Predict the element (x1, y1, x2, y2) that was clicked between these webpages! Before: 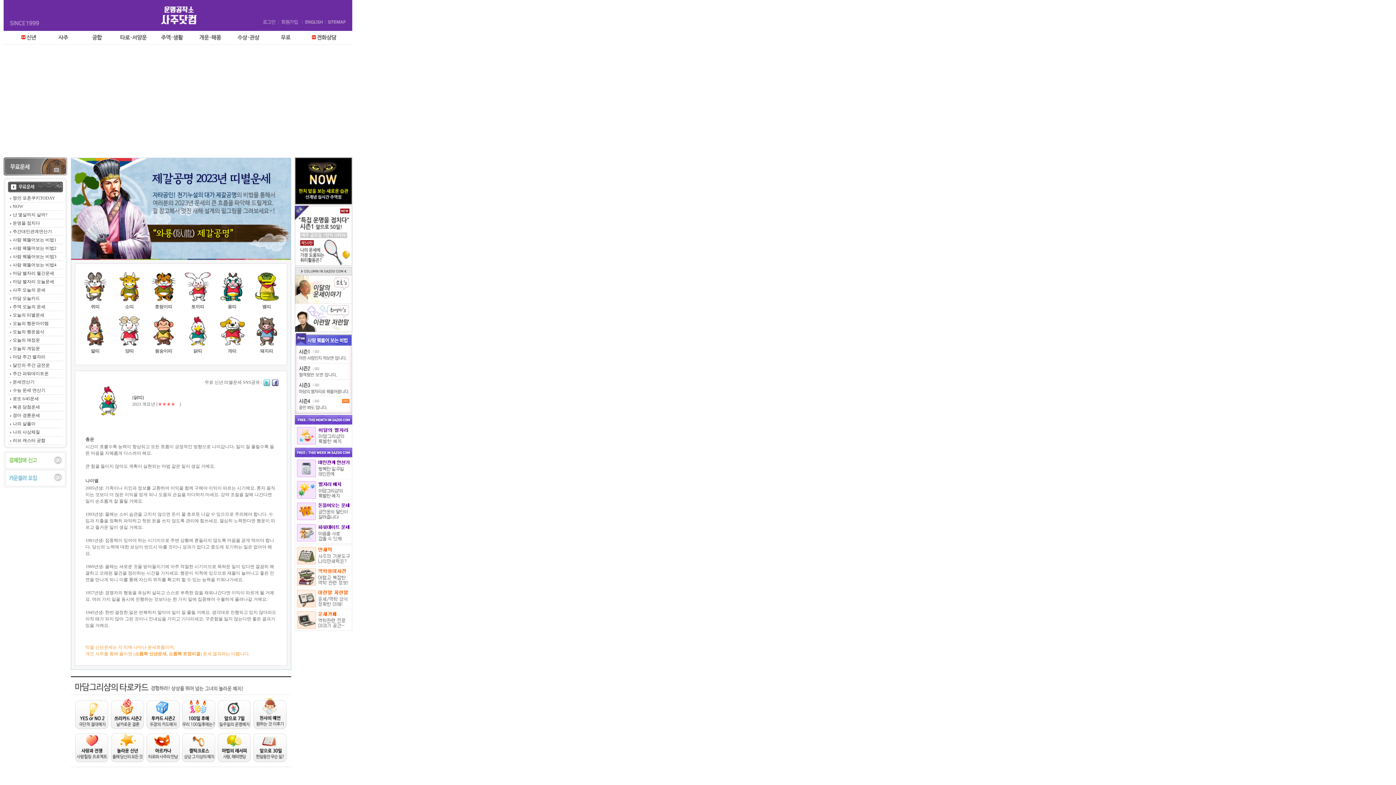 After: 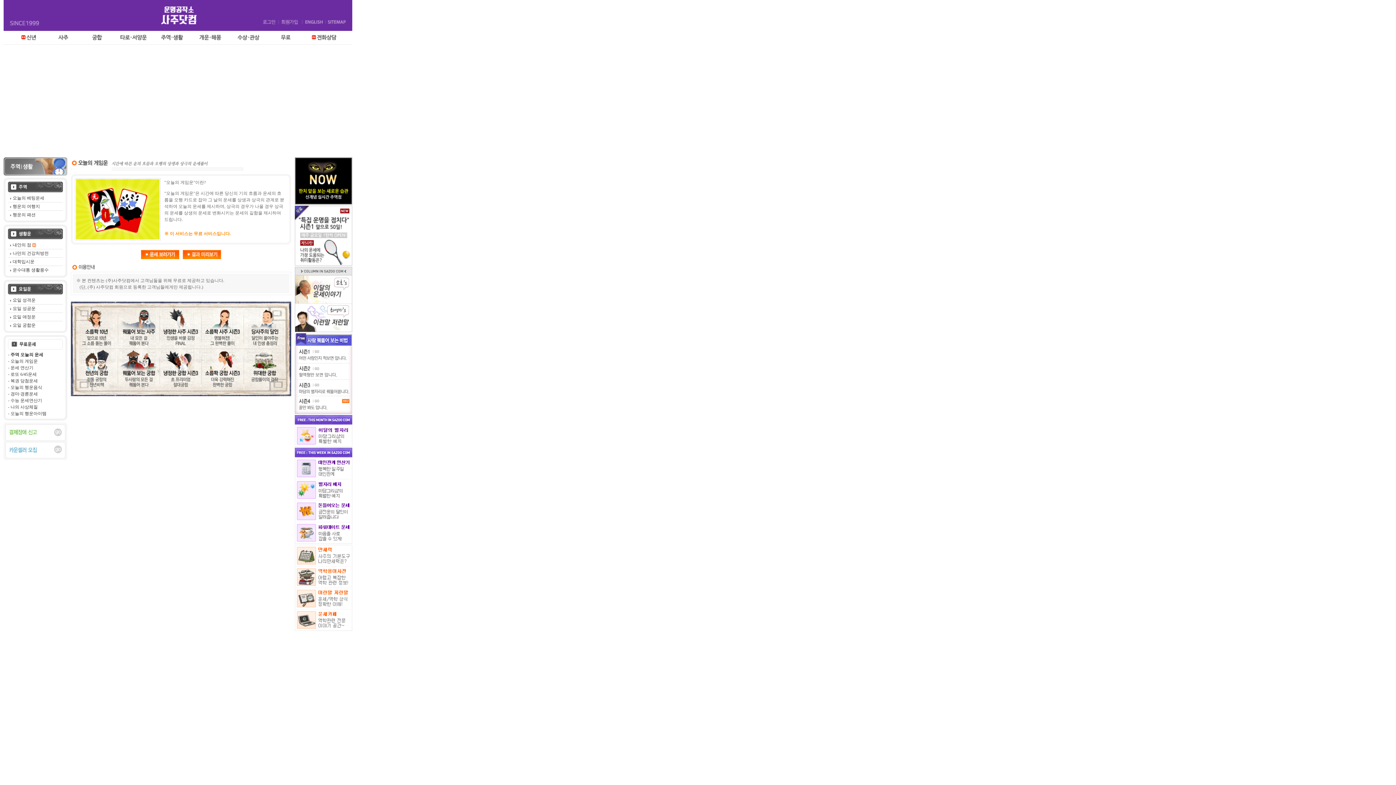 Action: bbox: (12, 346, 40, 351) label: 오늘의 게임운